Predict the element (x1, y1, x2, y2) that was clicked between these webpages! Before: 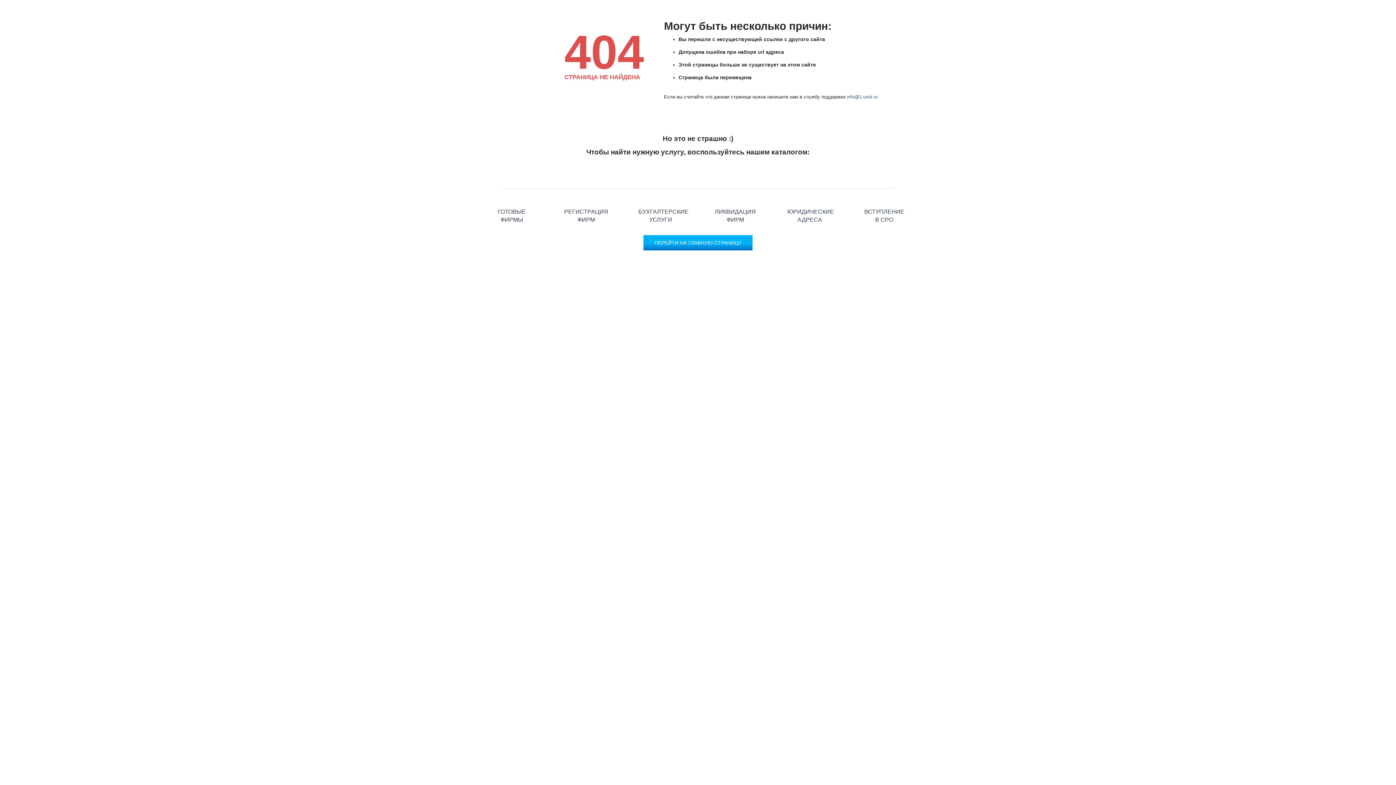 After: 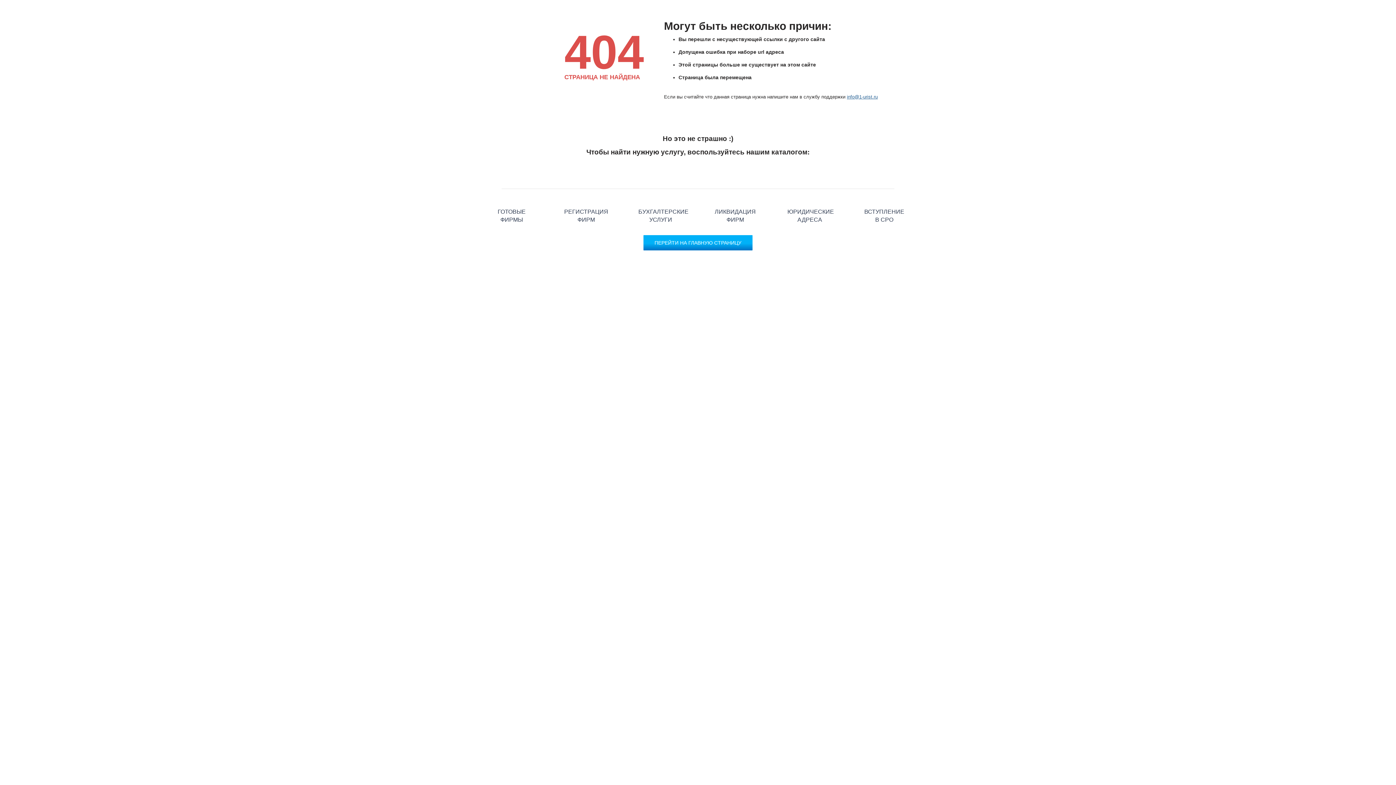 Action: bbox: (847, 94, 878, 99) label: info@1-urist.ru